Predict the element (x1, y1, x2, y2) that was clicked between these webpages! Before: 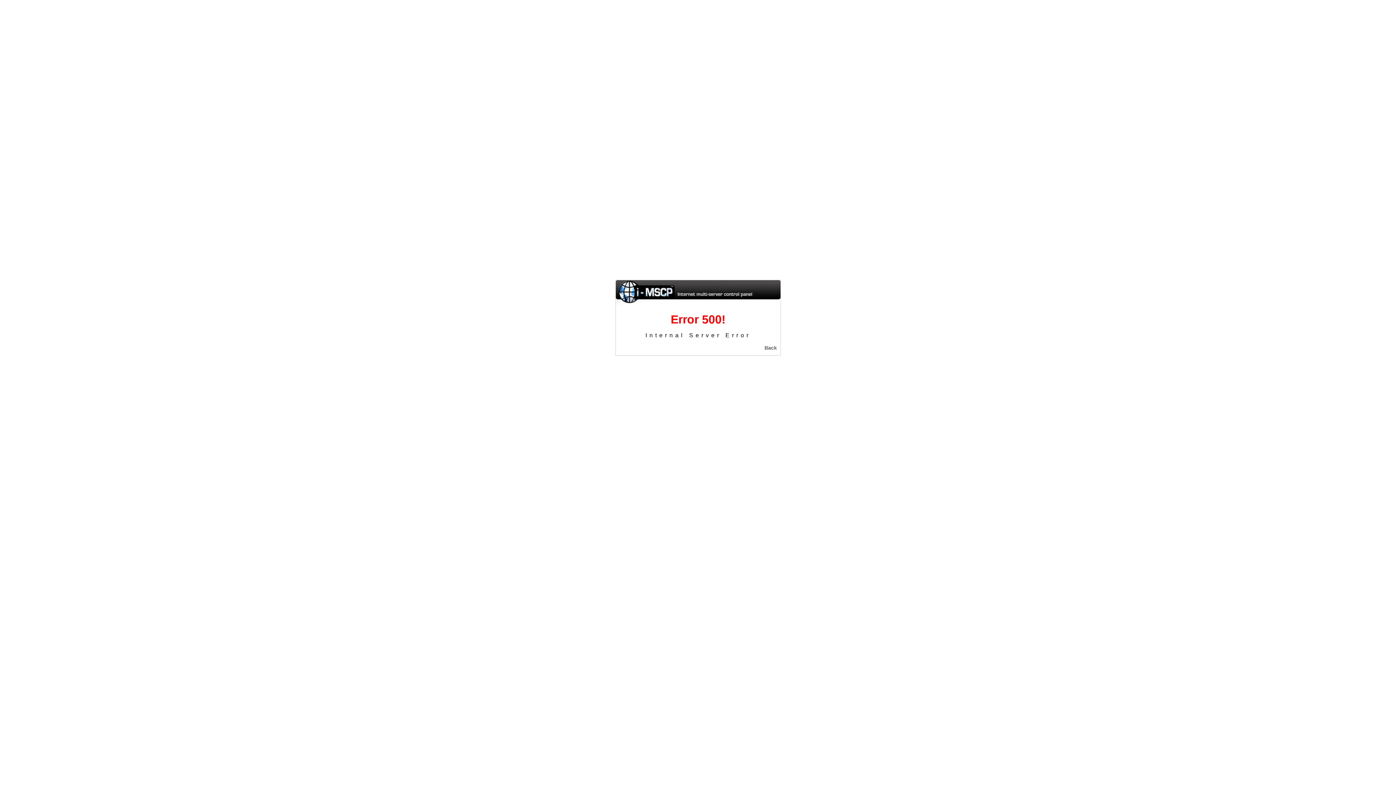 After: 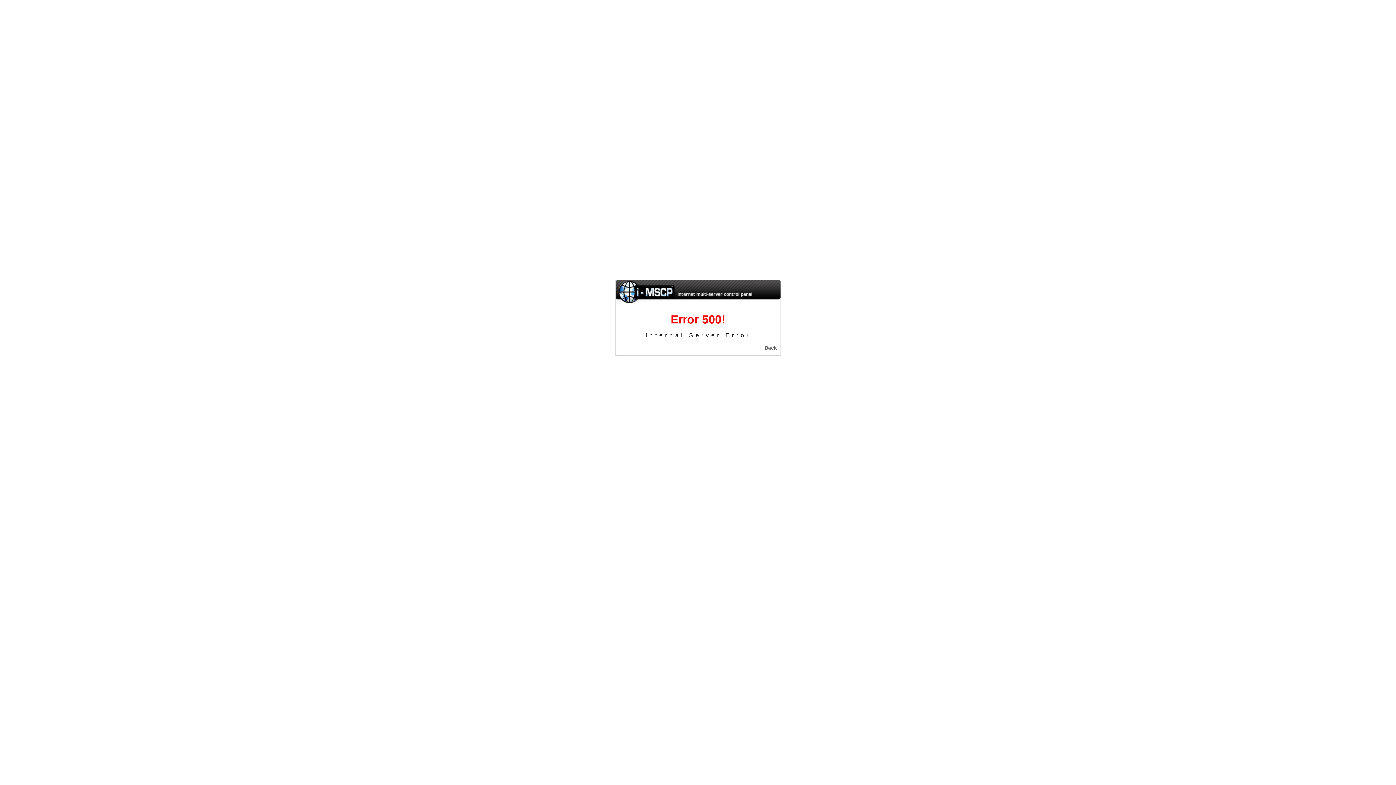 Action: label: Back bbox: (764, 345, 777, 350)